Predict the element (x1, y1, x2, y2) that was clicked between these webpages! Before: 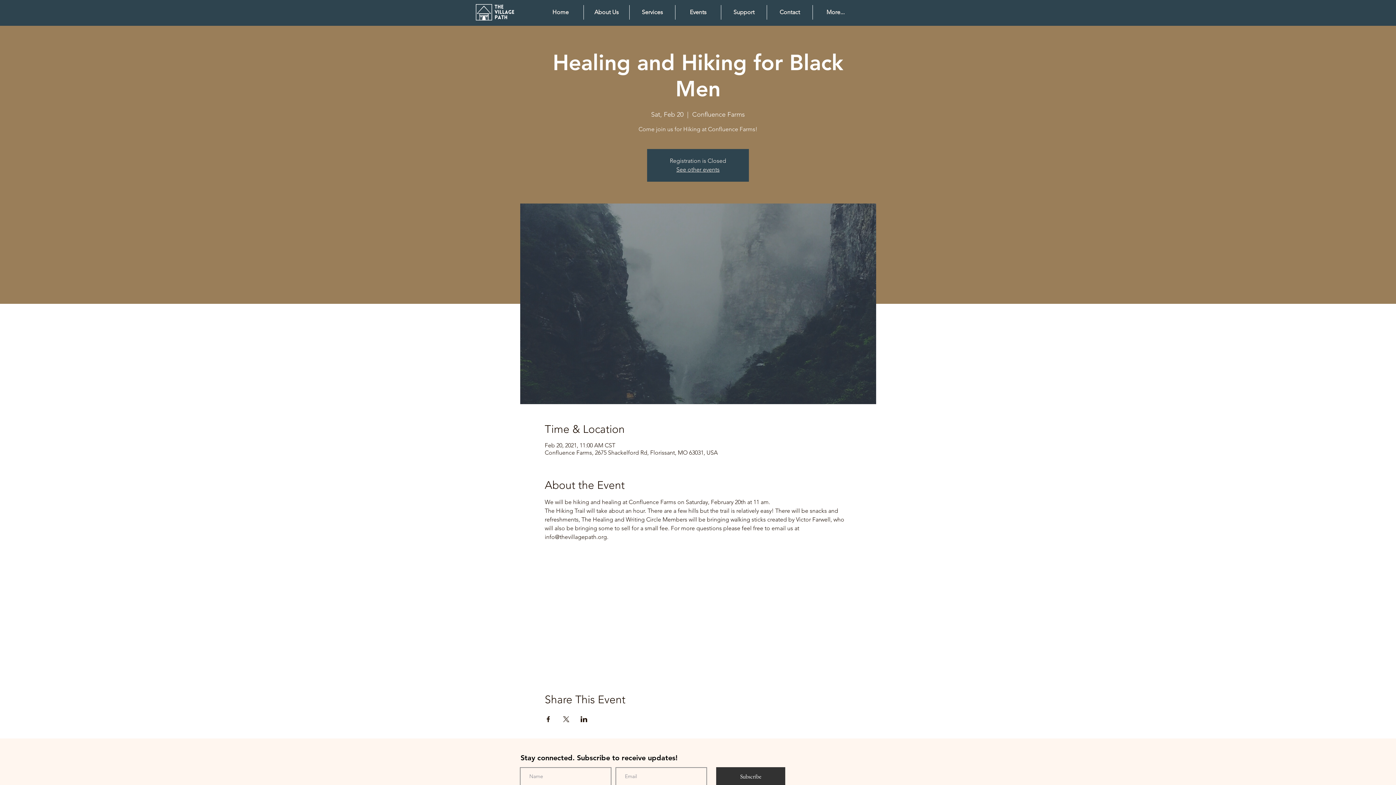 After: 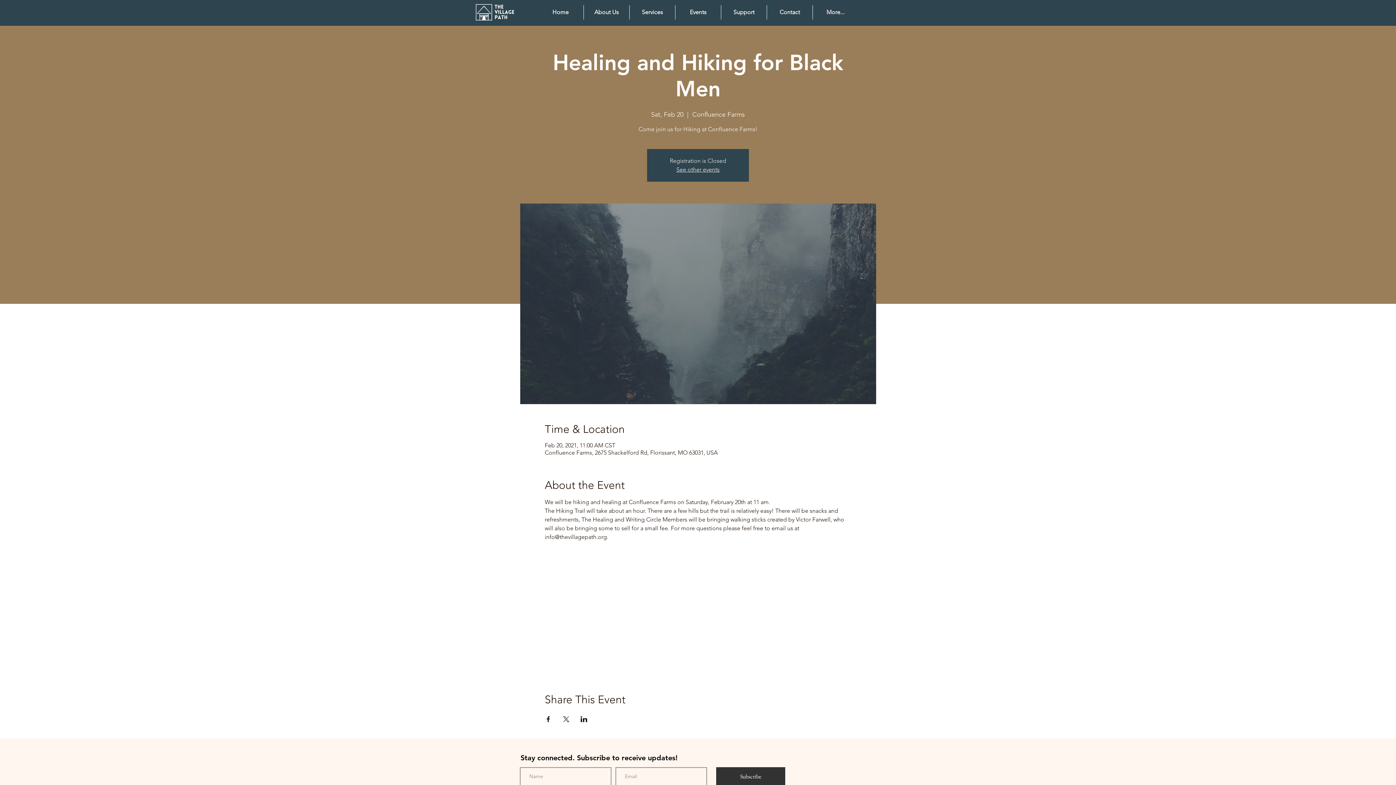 Action: label: Share event on X bbox: (562, 716, 569, 722)